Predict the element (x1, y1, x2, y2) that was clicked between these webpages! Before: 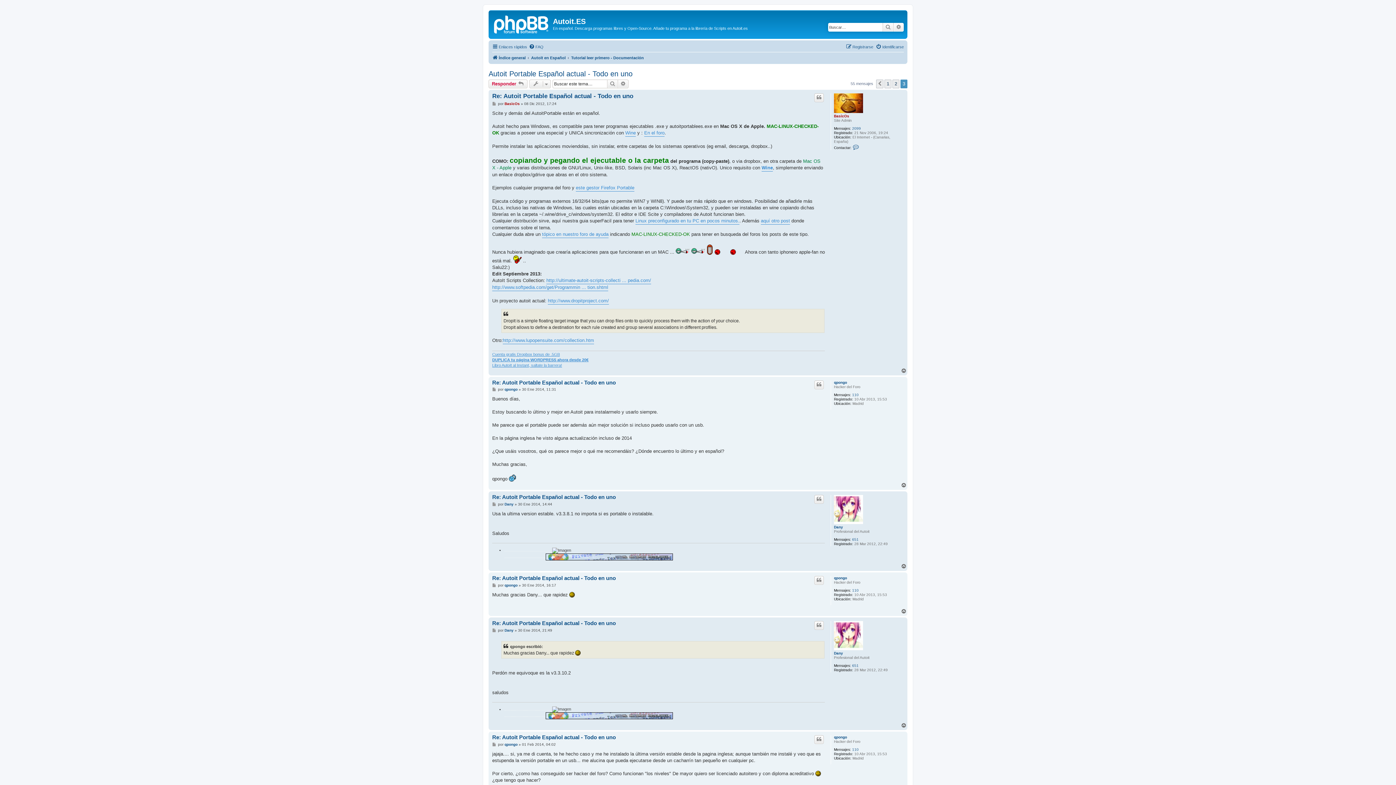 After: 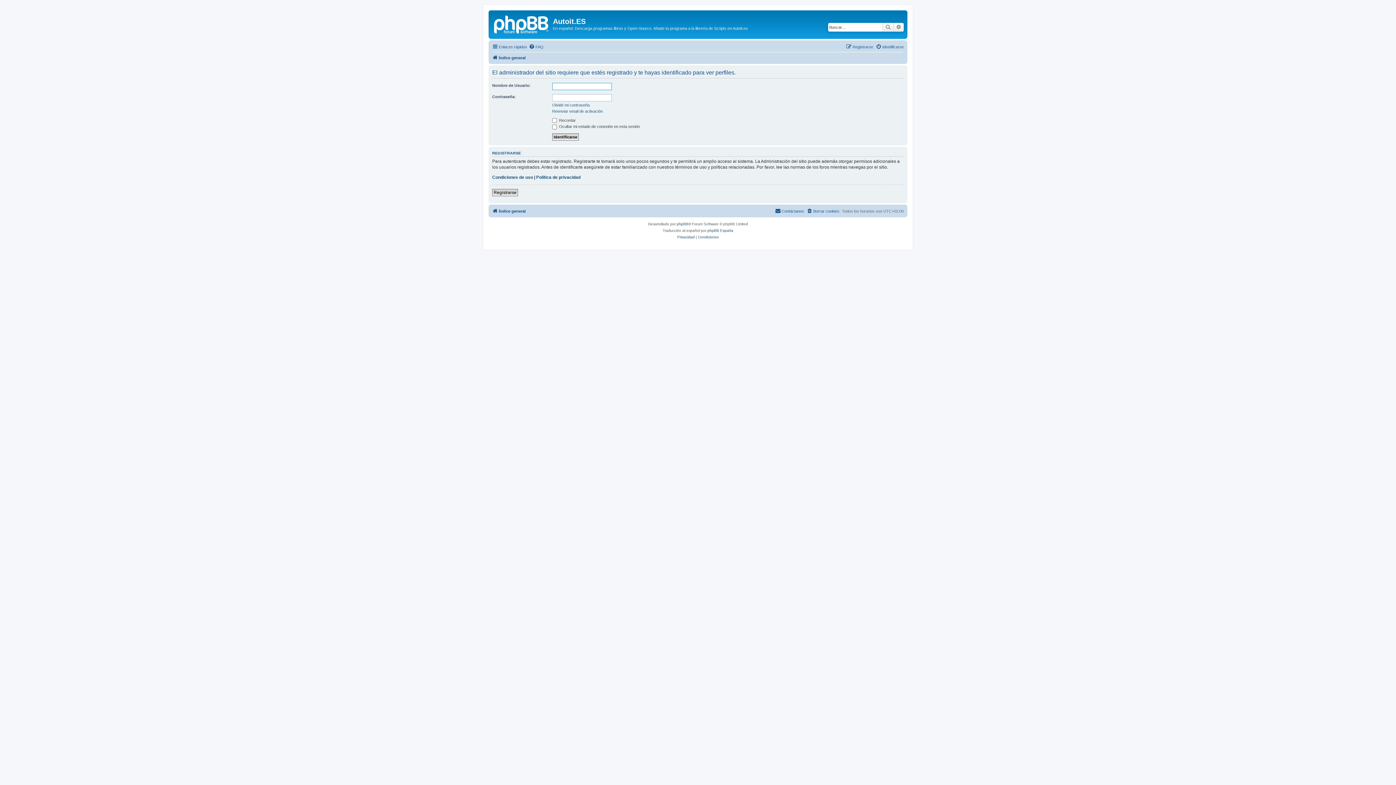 Action: label: Dany bbox: (834, 651, 843, 656)